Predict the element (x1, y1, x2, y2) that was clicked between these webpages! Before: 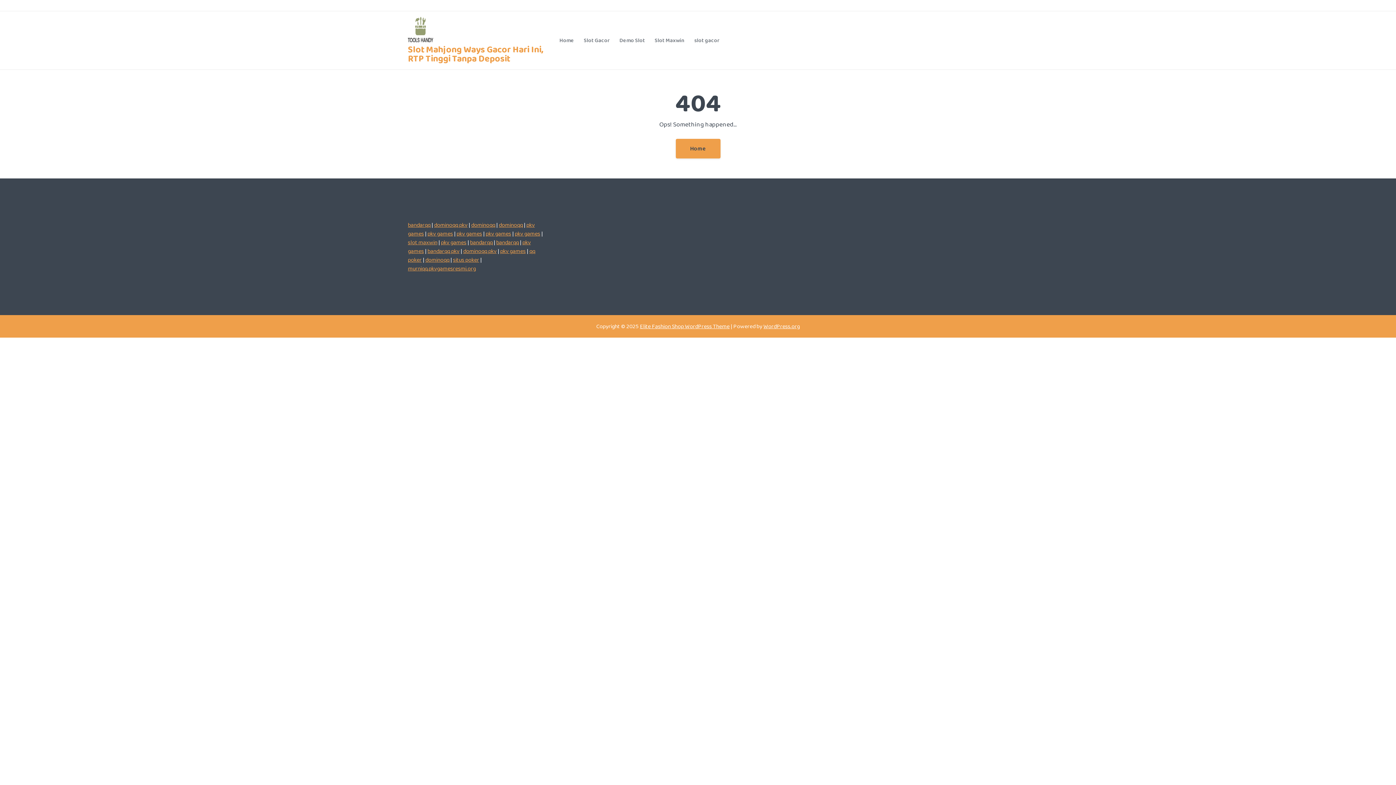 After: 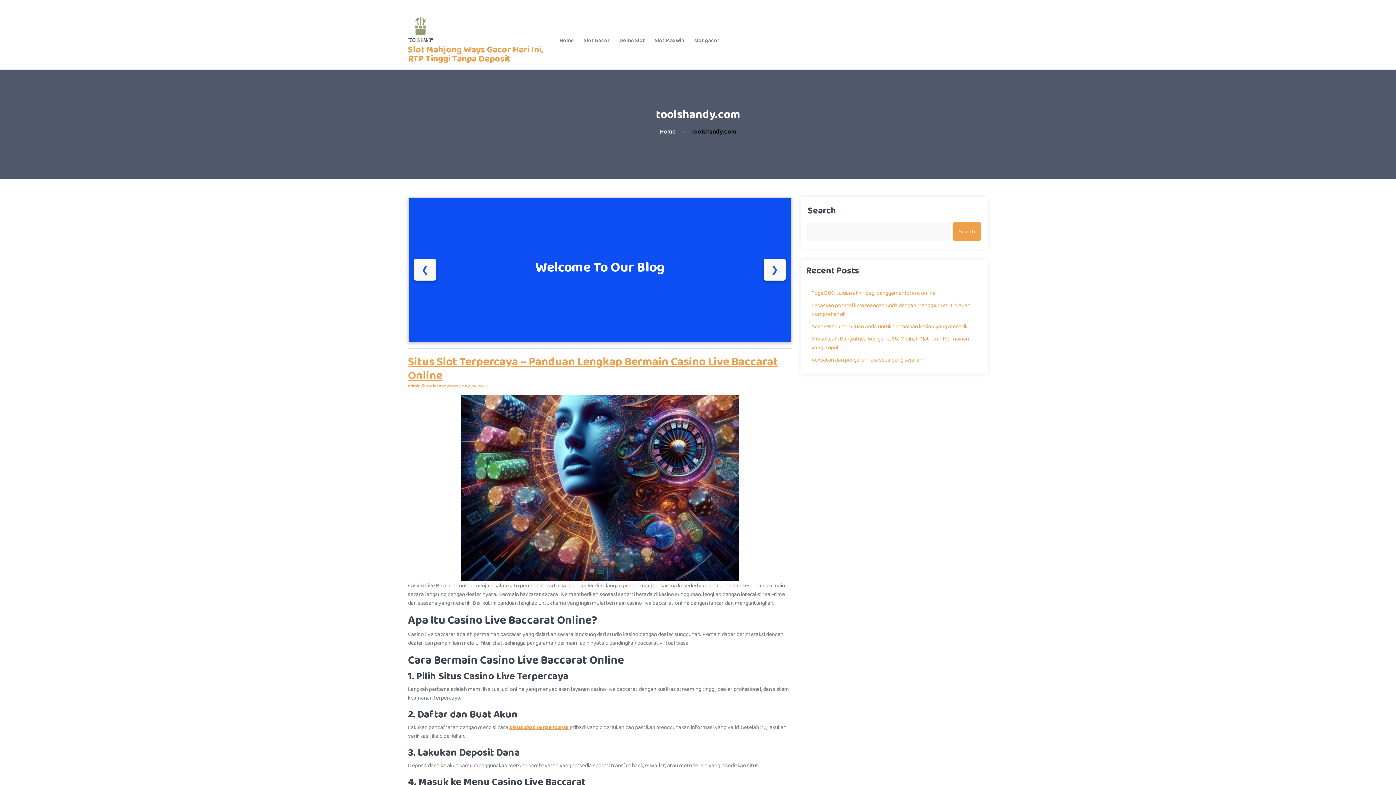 Action: bbox: (408, 16, 433, 42)